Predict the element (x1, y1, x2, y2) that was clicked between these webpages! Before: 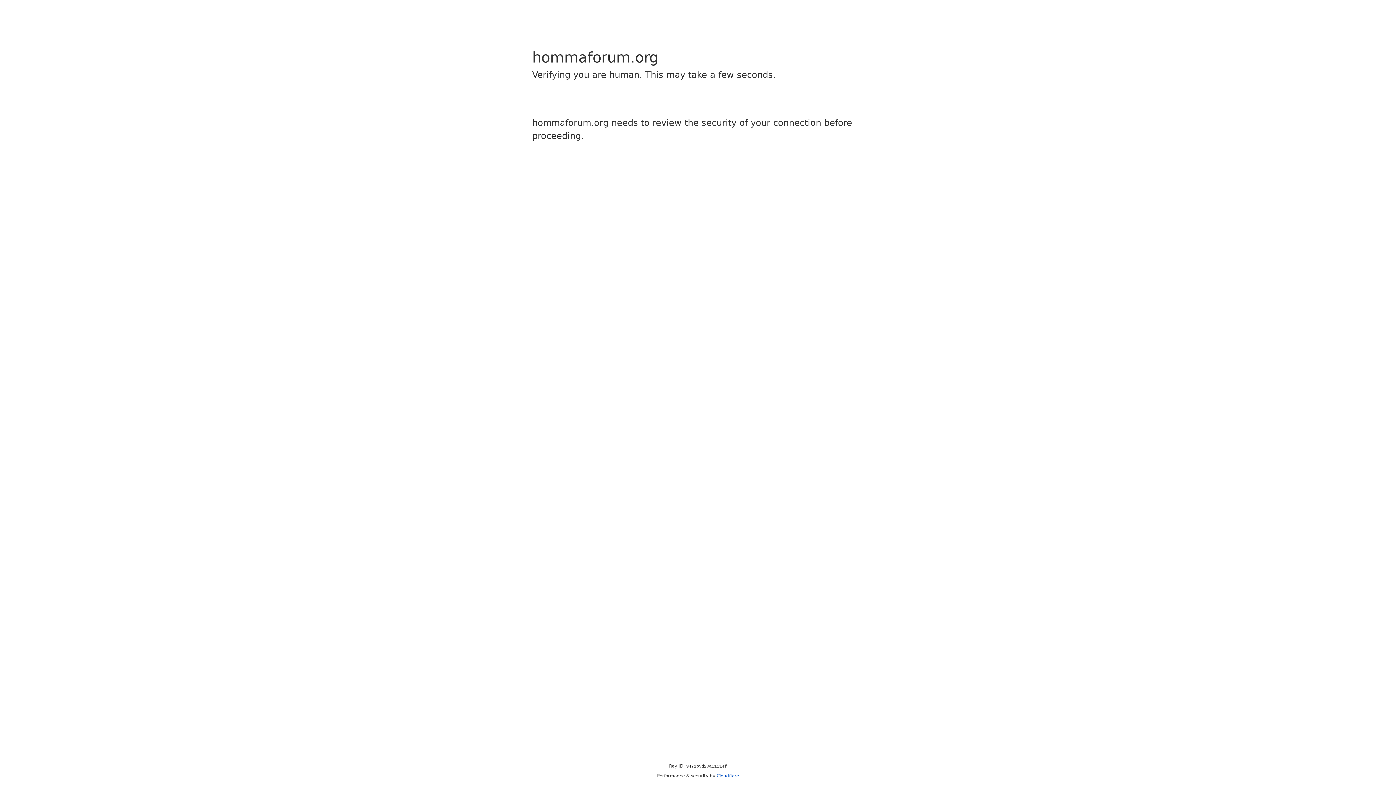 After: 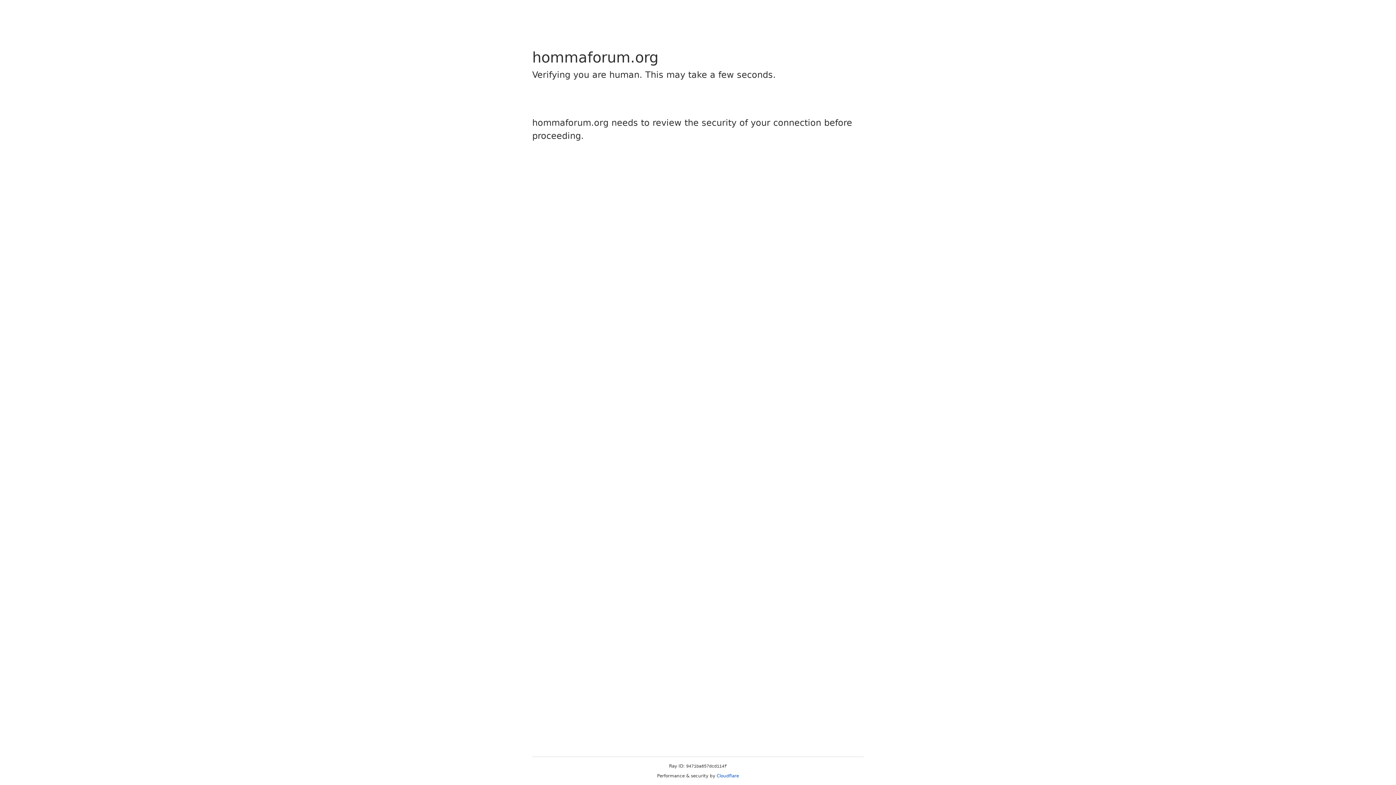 Action: label: Cloudflare bbox: (716, 773, 739, 778)